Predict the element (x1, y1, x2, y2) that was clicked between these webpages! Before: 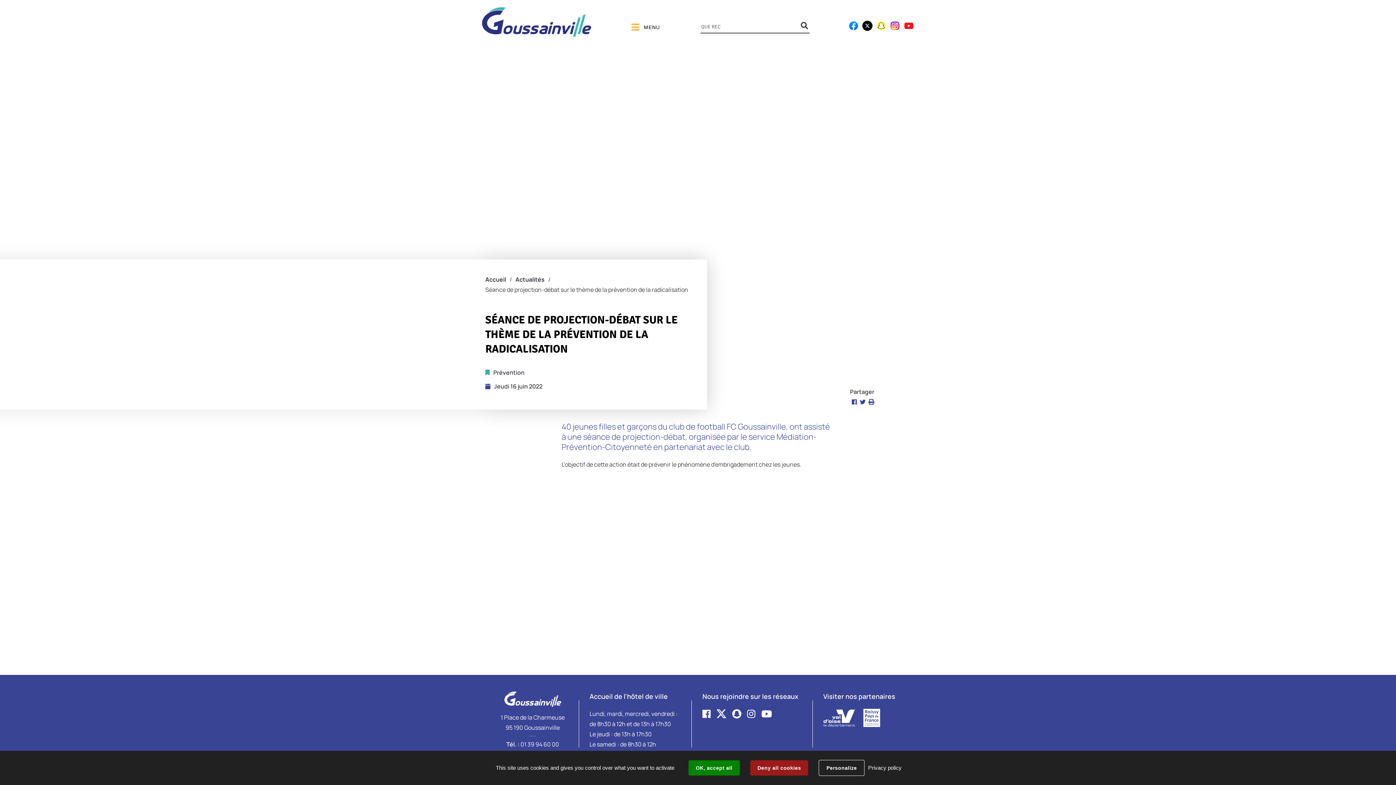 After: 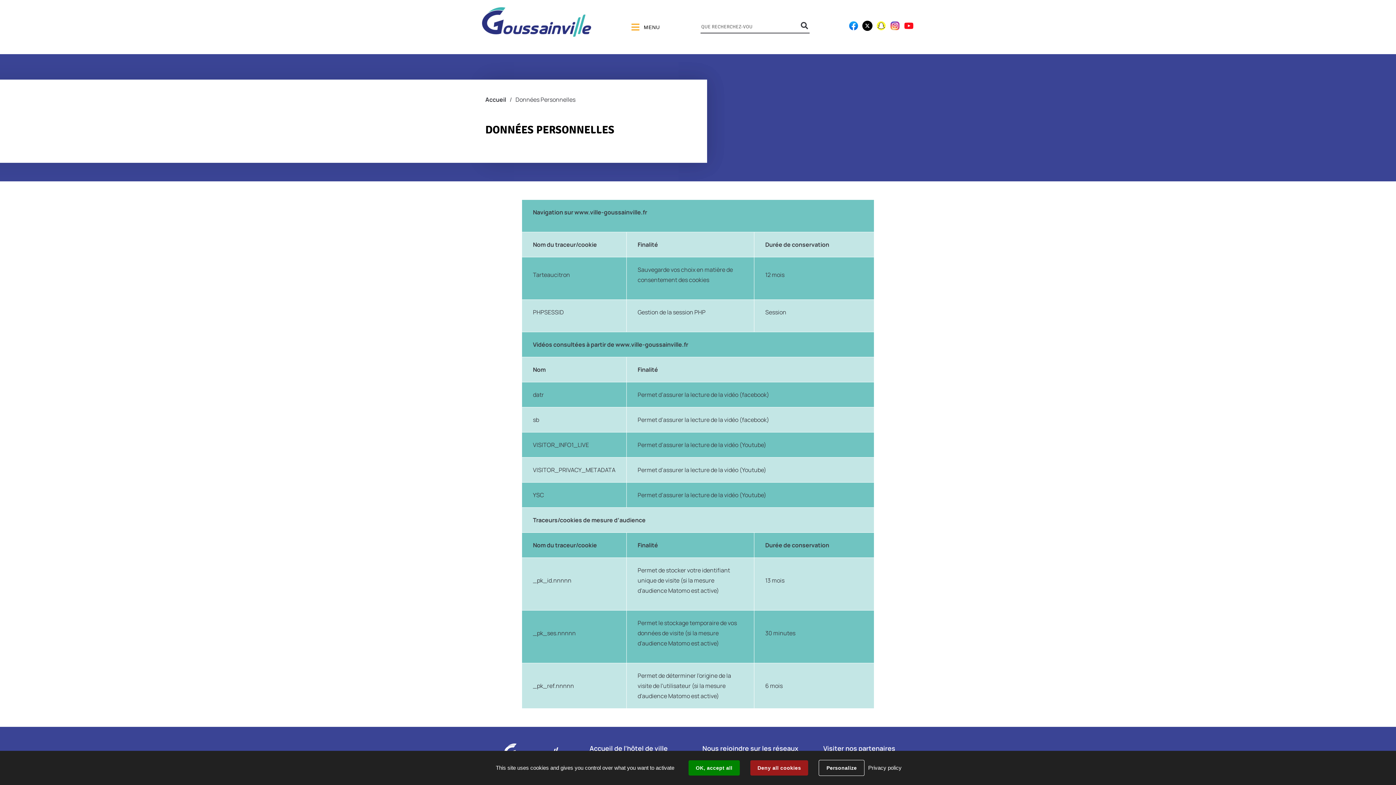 Action: label: Privacy policy bbox: (866, 764, 904, 771)